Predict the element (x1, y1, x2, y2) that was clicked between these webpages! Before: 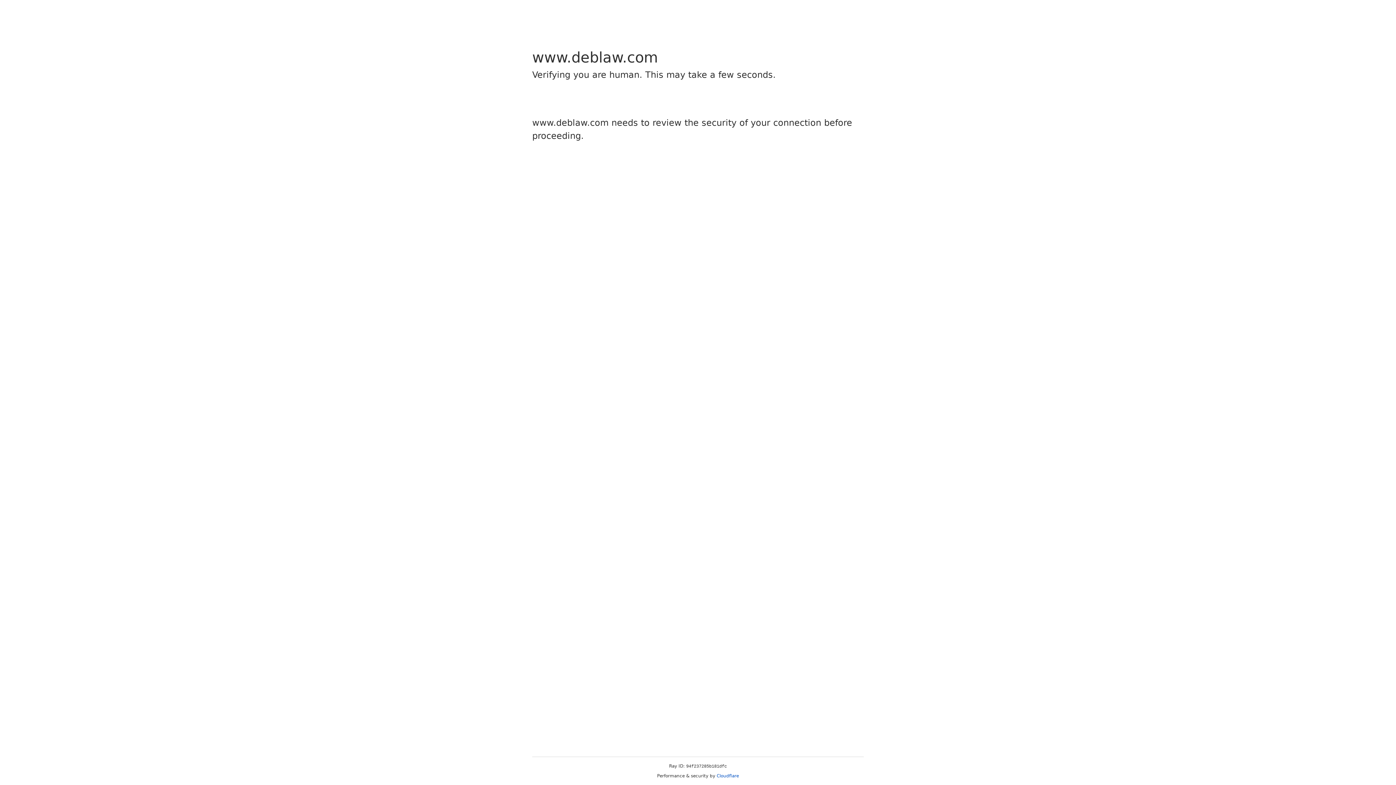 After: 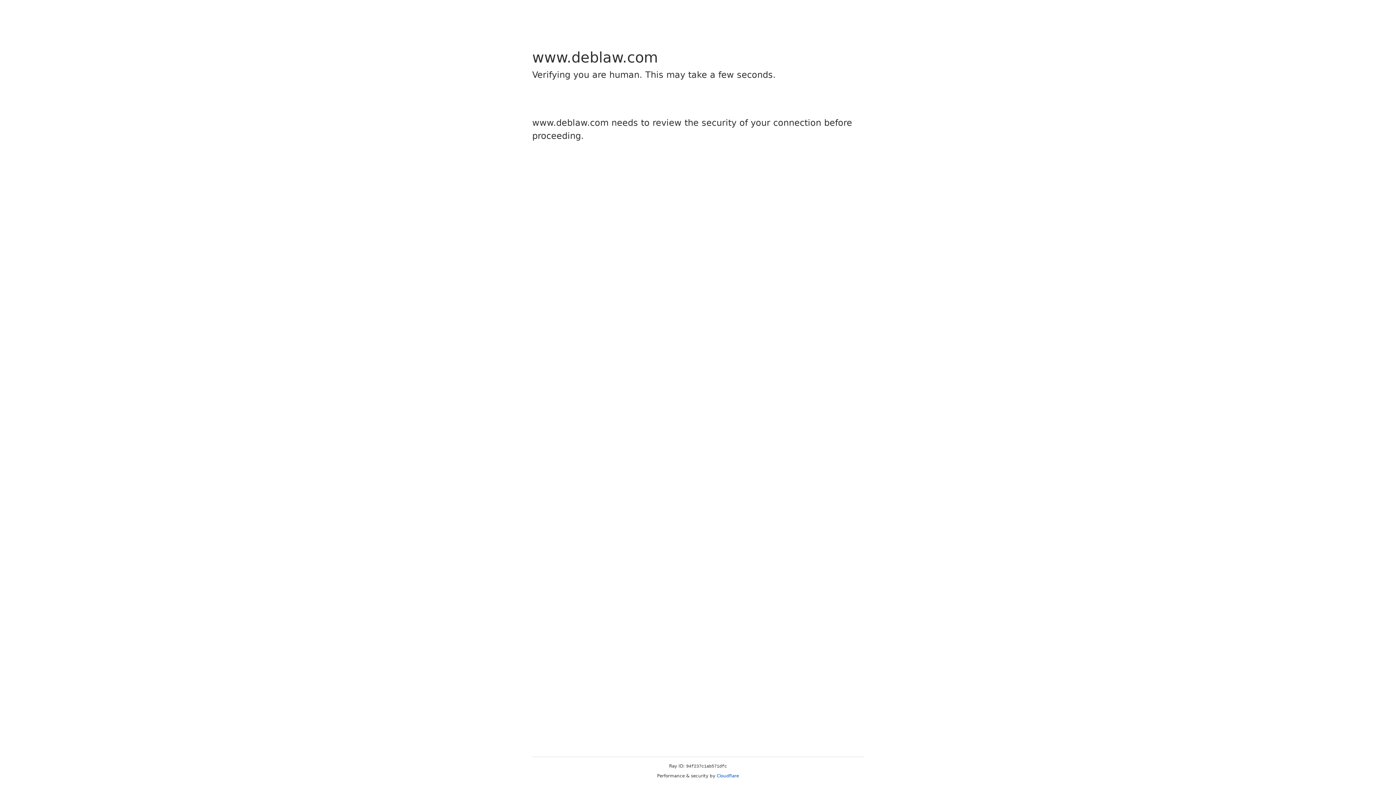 Action: bbox: (716, 773, 739, 778) label: Cloudflare